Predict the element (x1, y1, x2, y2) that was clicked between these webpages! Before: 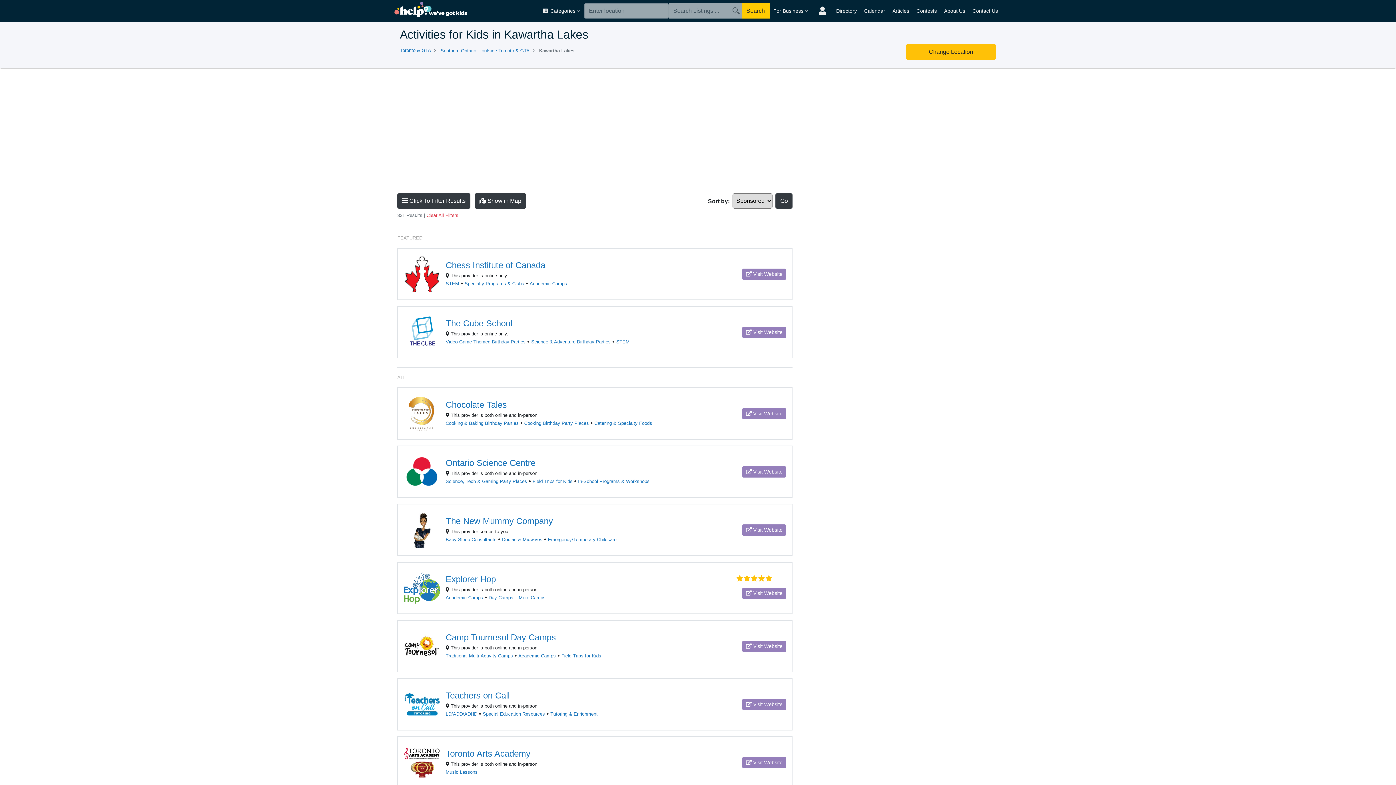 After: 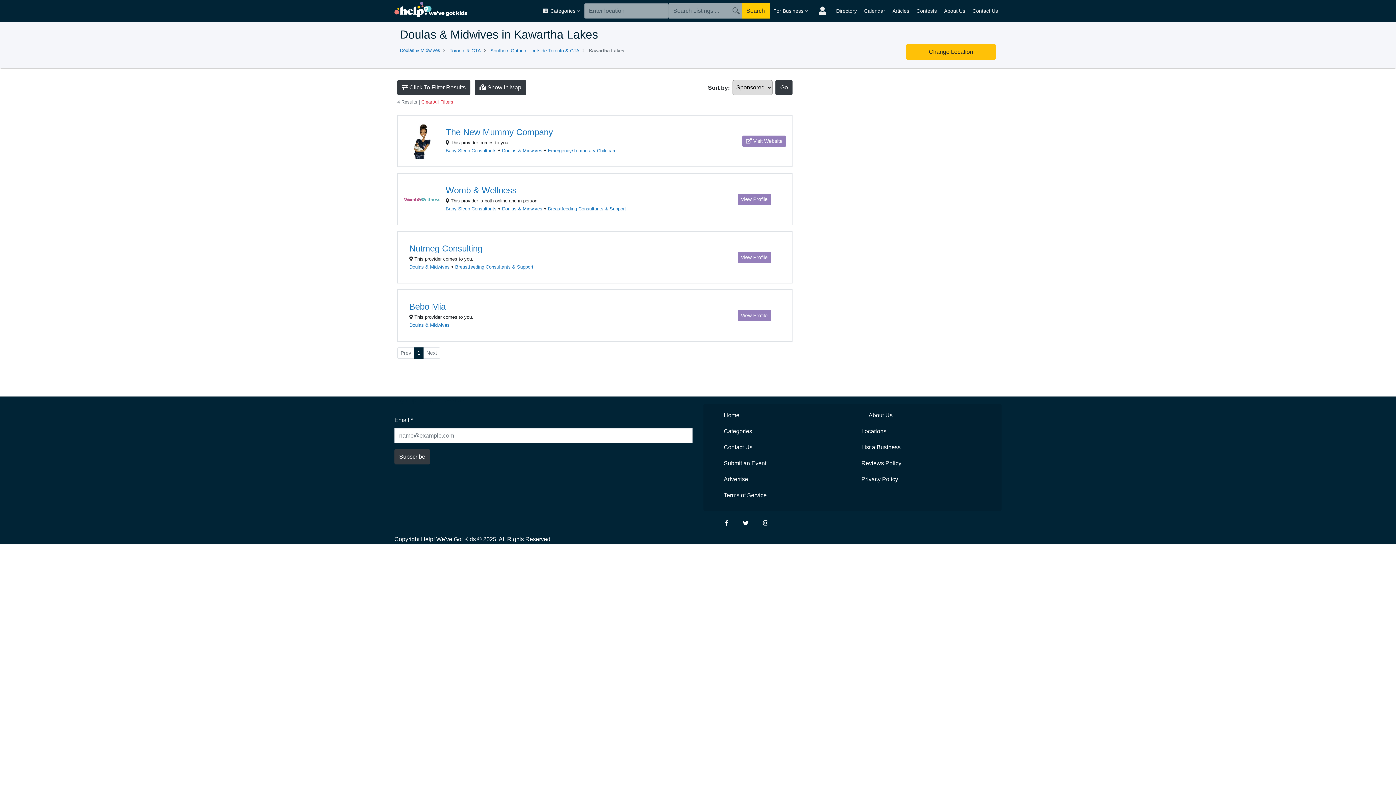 Action: bbox: (502, 537, 542, 542) label: Doulas & Midwives